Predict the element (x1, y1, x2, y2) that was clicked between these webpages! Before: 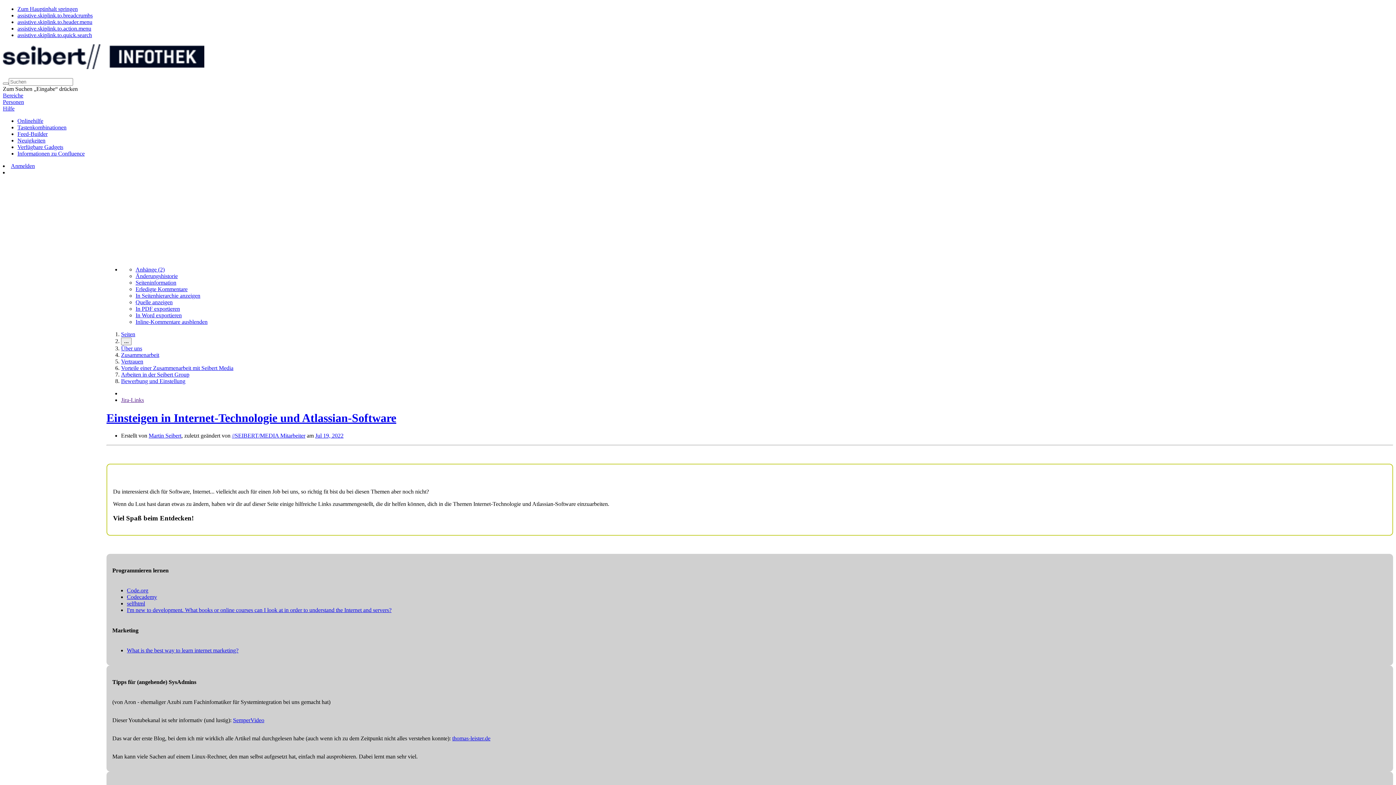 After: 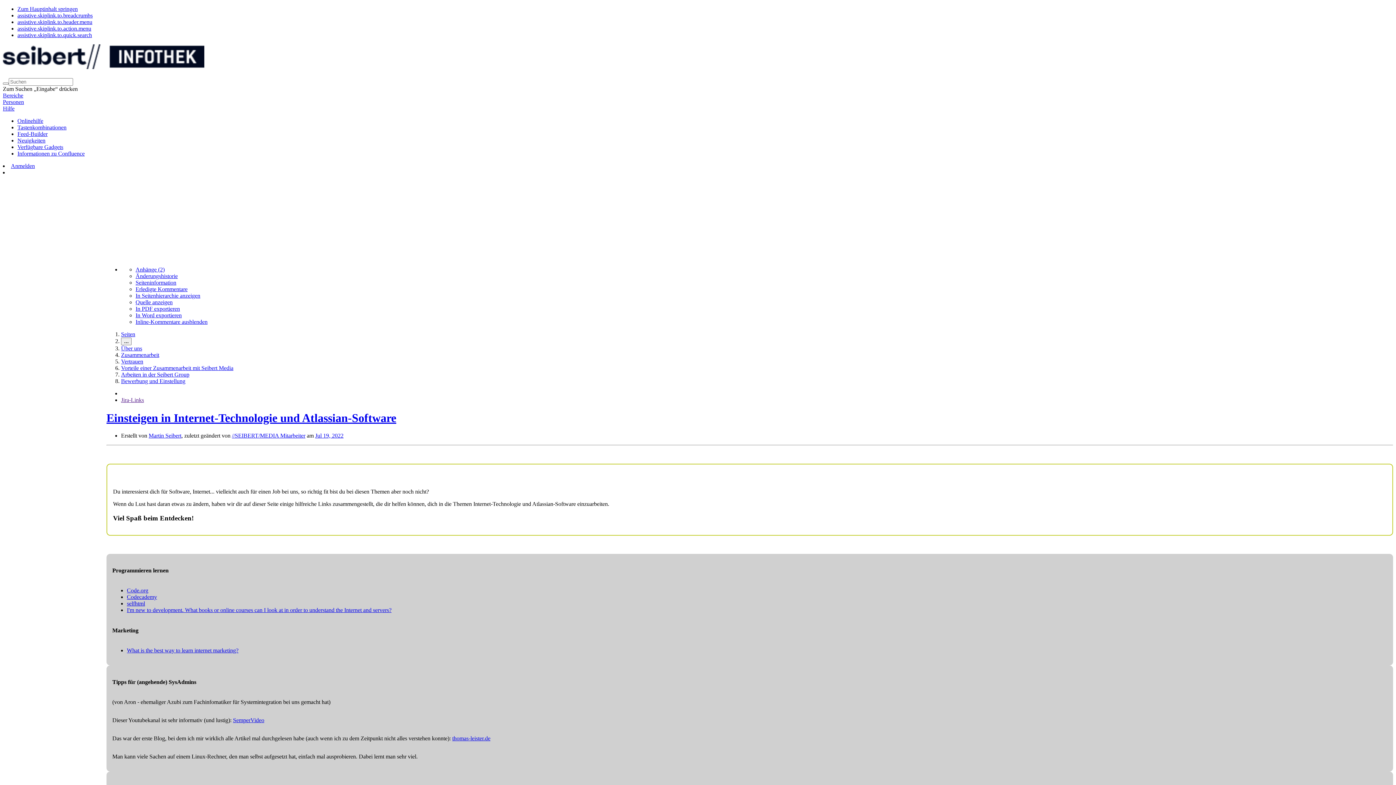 Action: label: Erledigte Kommentare bbox: (135, 286, 187, 292)